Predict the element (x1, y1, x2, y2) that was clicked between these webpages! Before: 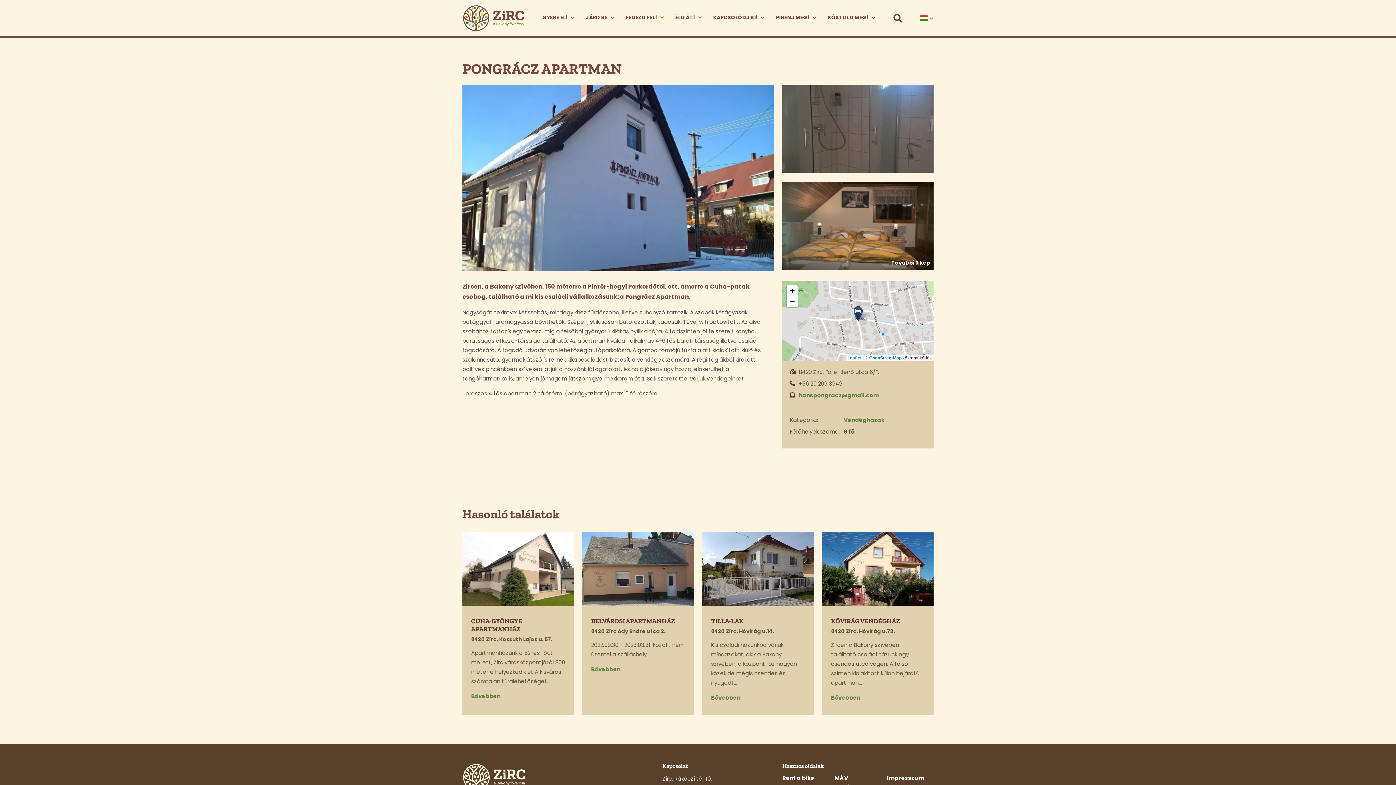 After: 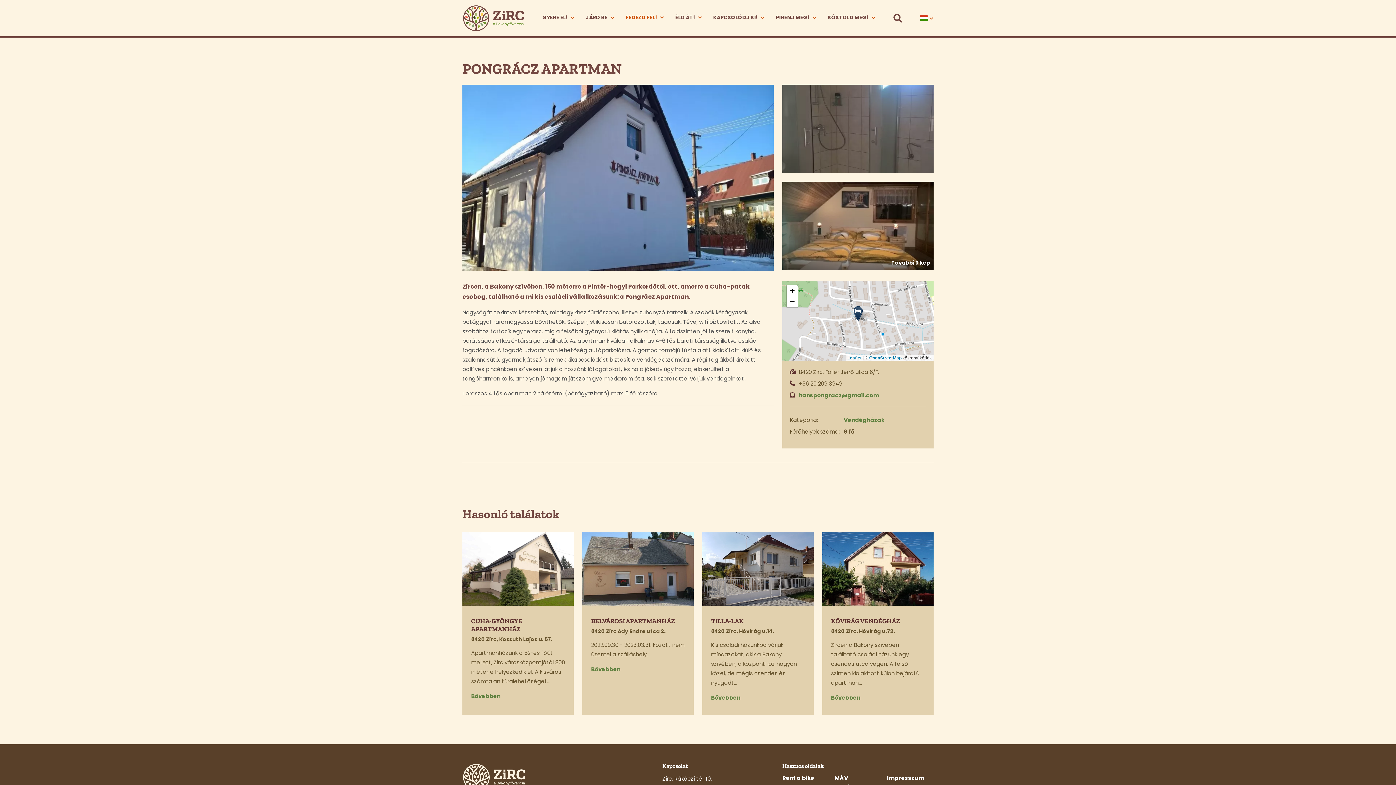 Action: bbox: (625, 13, 657, 21) label: FEDEZD FEL!